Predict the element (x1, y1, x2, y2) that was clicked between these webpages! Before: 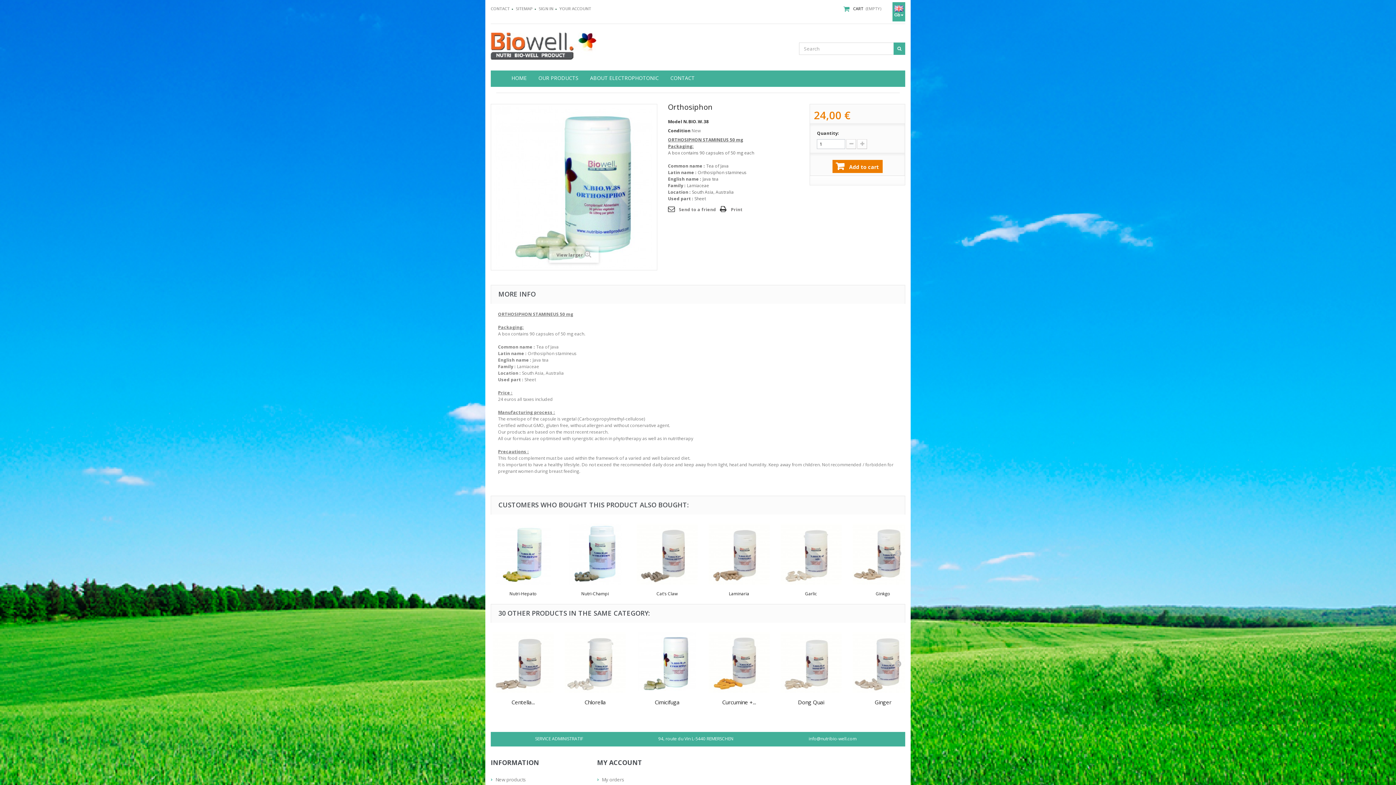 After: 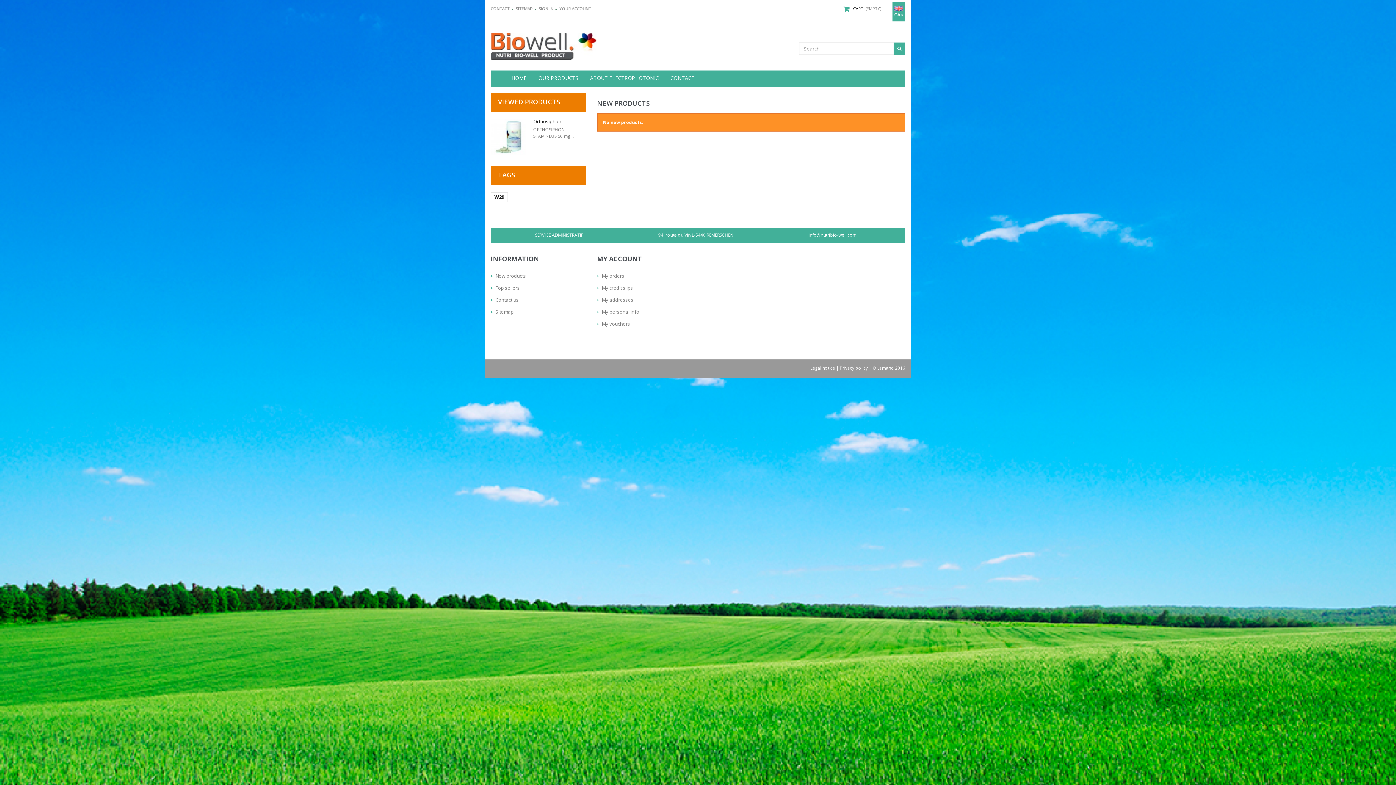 Action: label: New products bbox: (490, 776, 526, 783)